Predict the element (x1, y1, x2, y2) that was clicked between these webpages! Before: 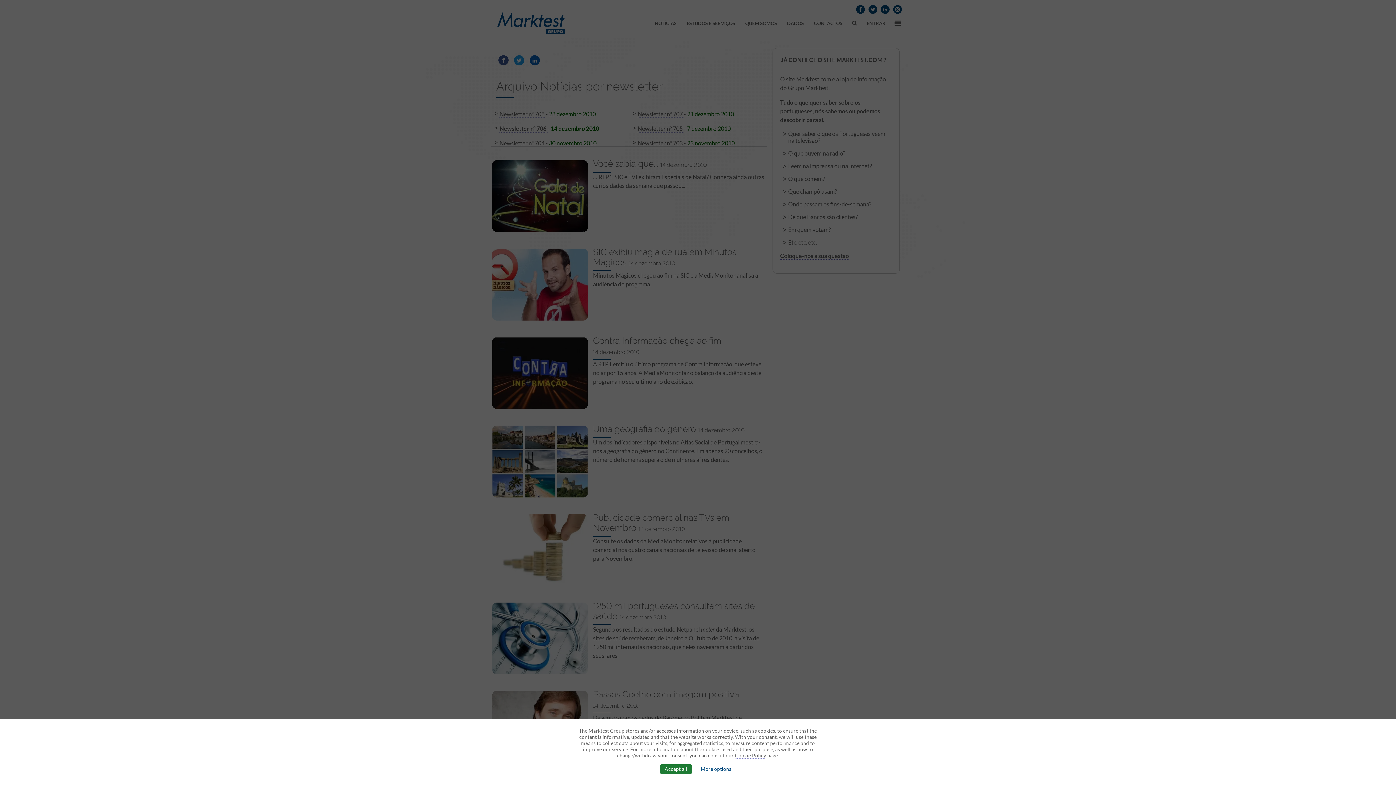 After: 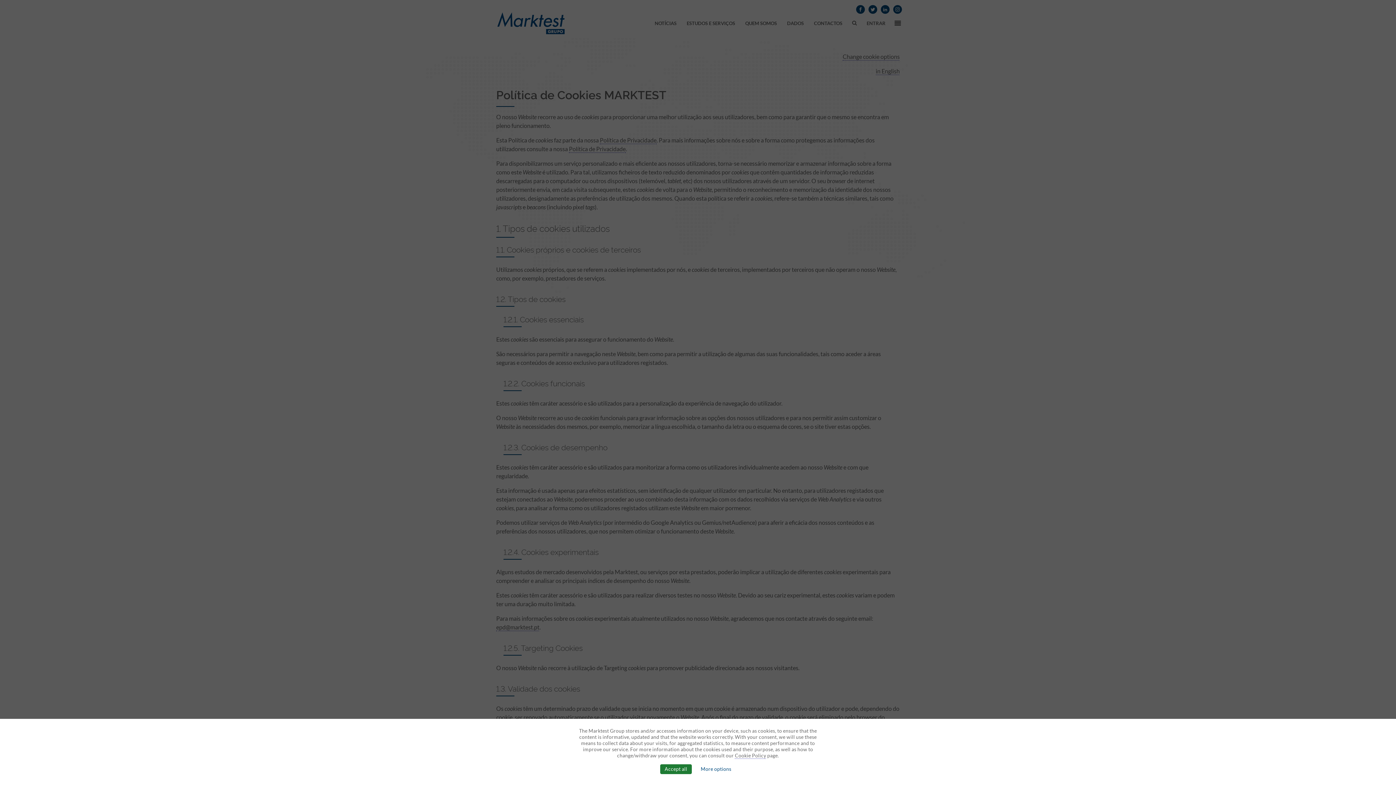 Action: bbox: (735, 753, 766, 759) label: Cookie Policy